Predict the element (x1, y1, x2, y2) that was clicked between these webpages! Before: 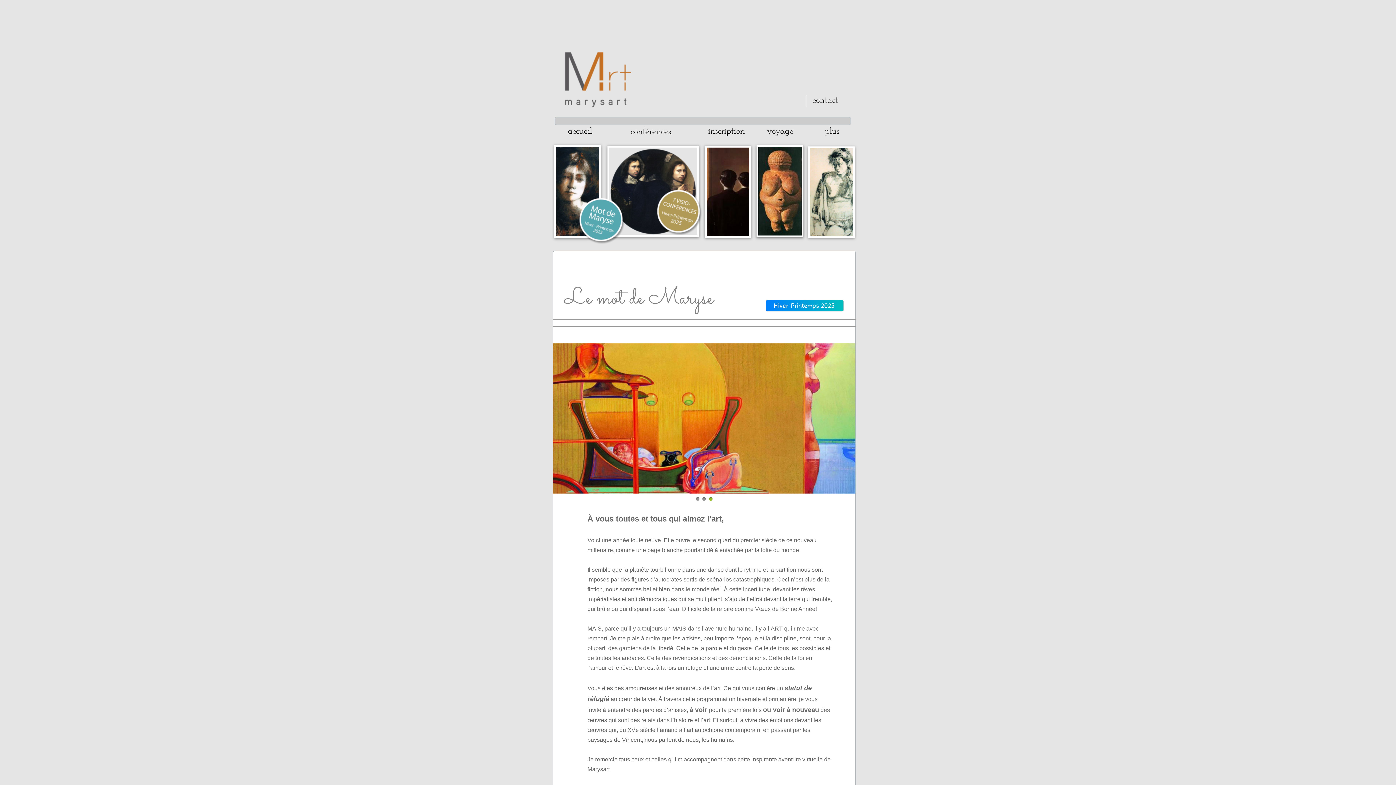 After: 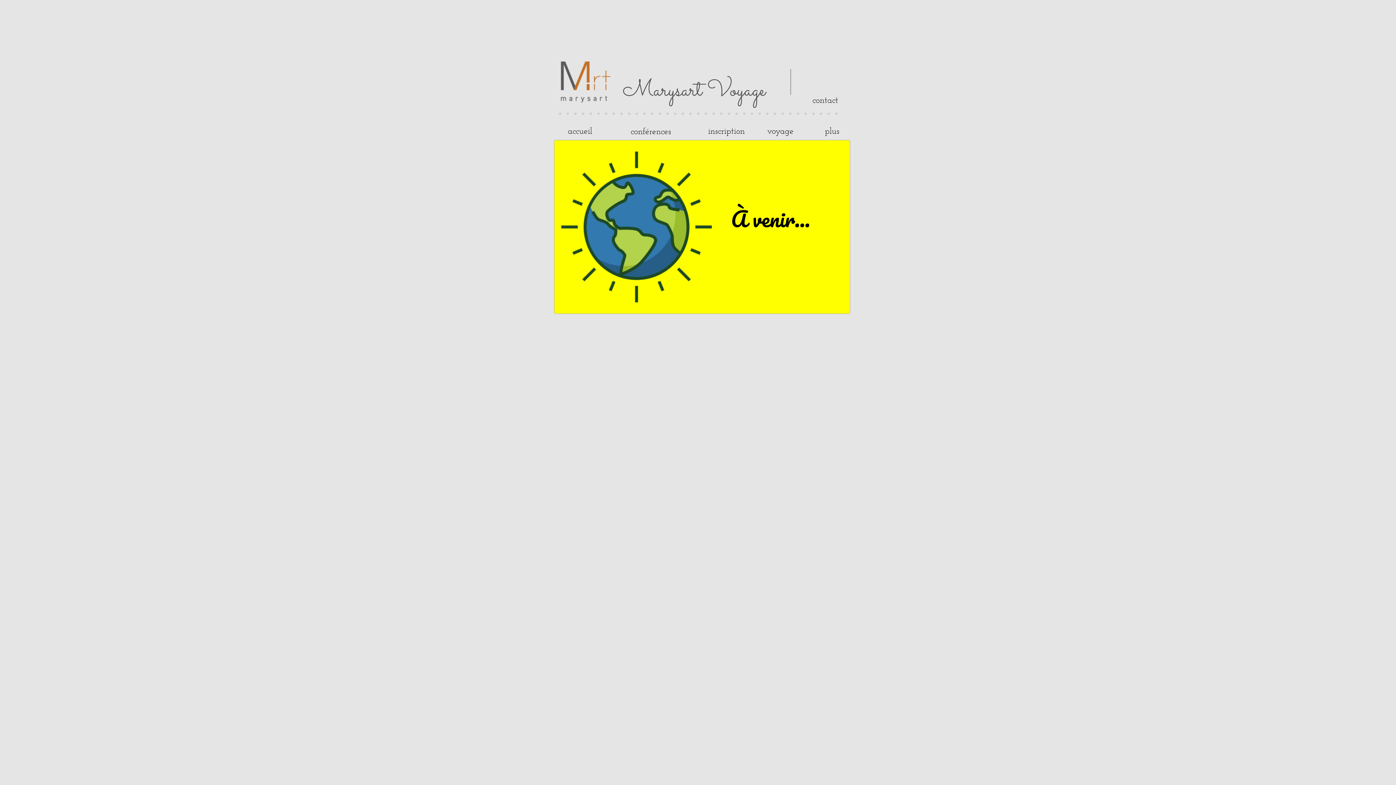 Action: label: voyage bbox: (761, 124, 814, 138)